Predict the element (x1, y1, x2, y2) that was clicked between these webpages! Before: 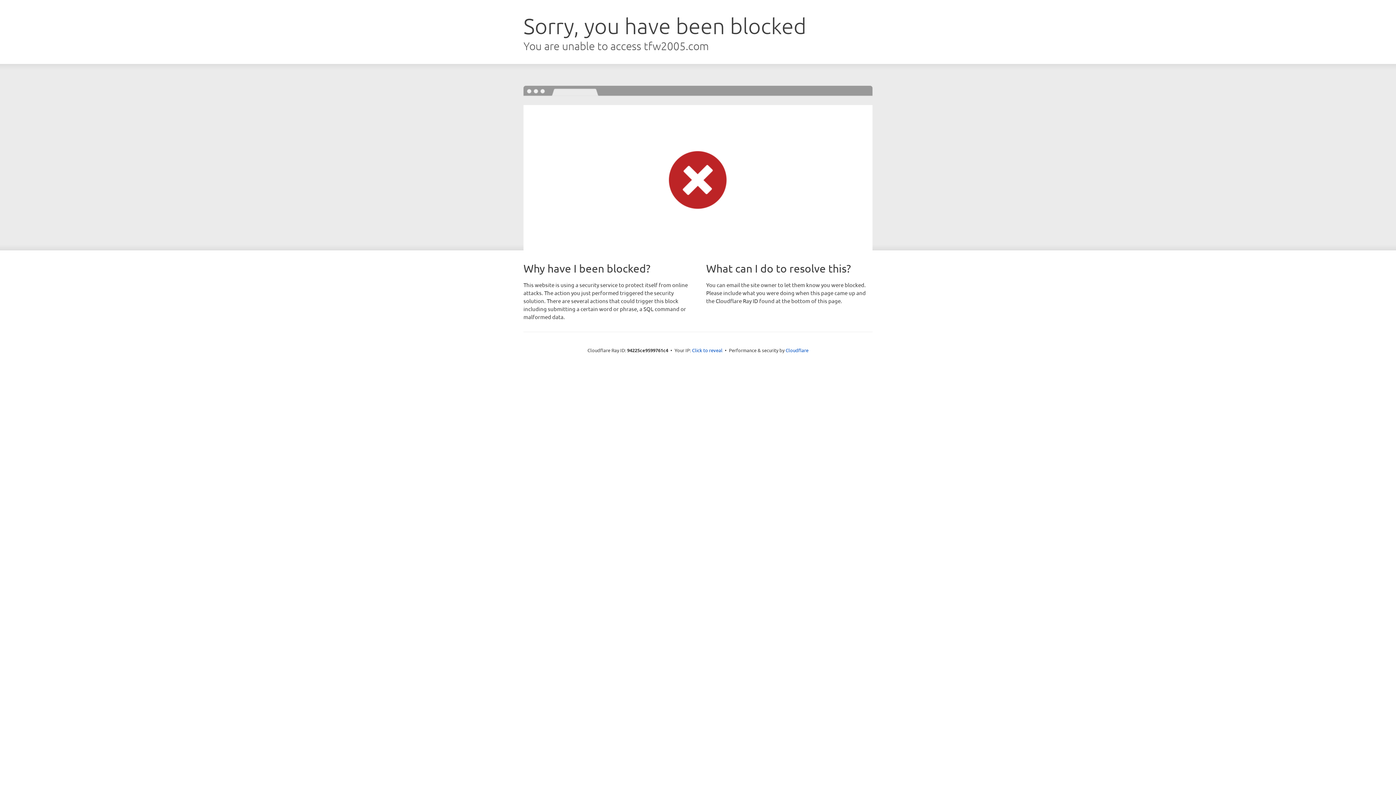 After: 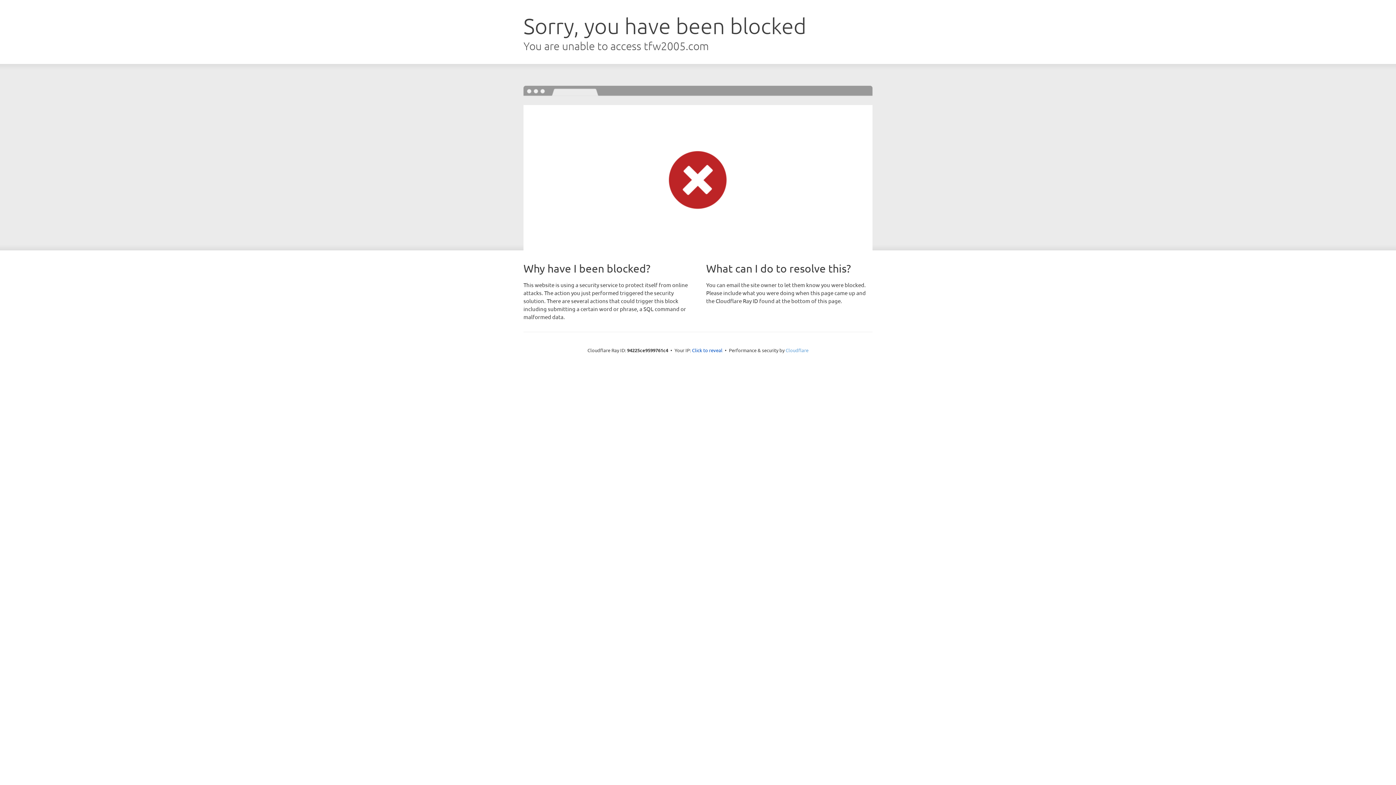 Action: label: Cloudflare bbox: (785, 347, 808, 353)